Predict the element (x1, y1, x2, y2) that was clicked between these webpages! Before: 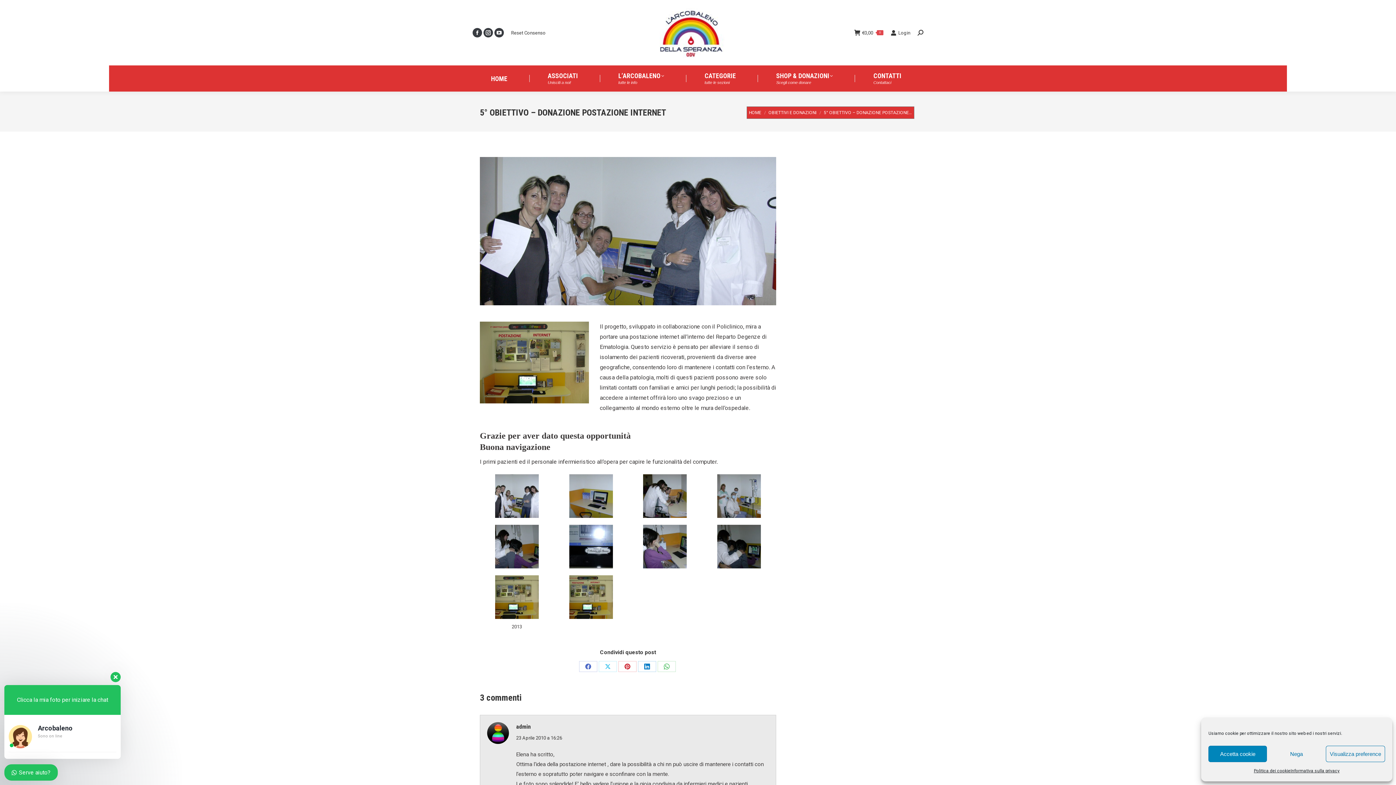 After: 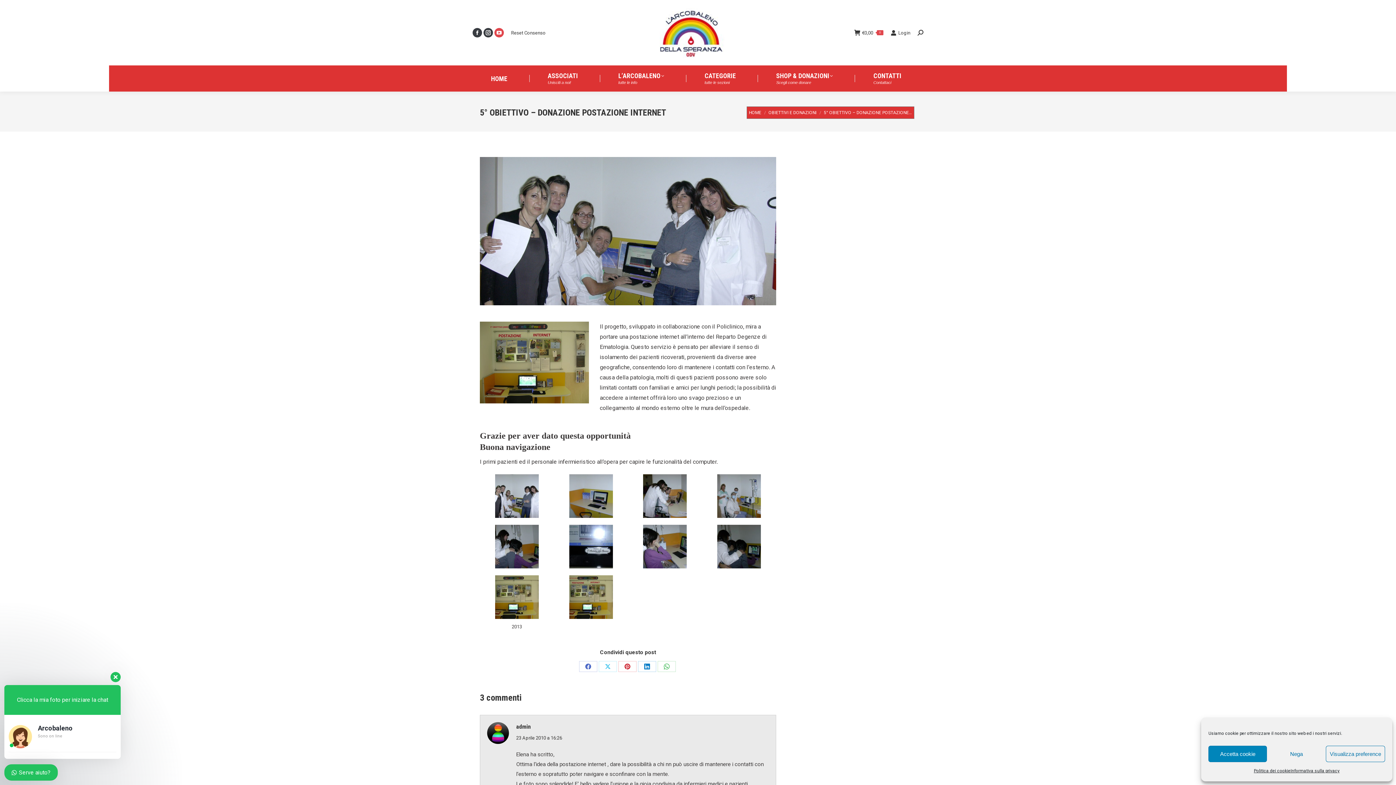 Action: label: YouTube page opens in new window bbox: (494, 28, 504, 37)